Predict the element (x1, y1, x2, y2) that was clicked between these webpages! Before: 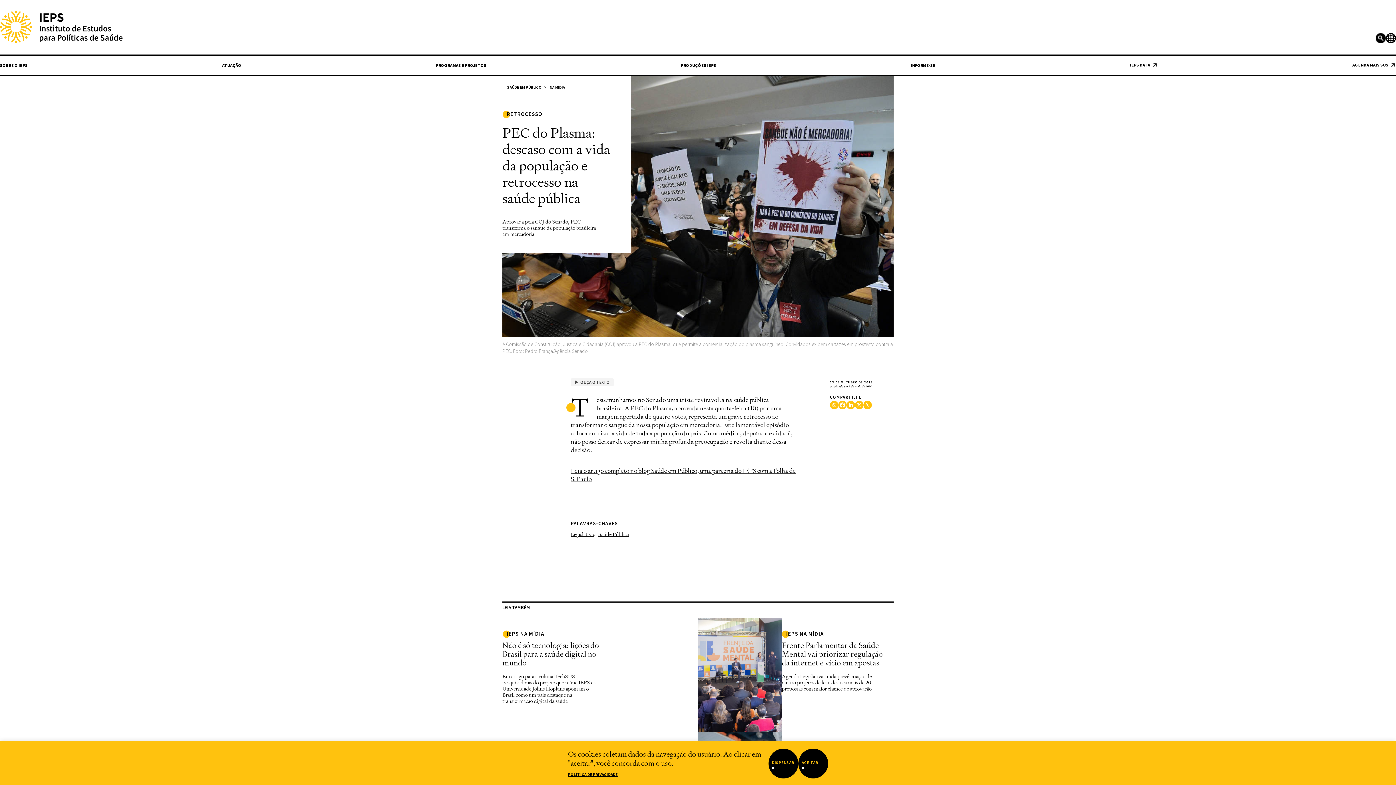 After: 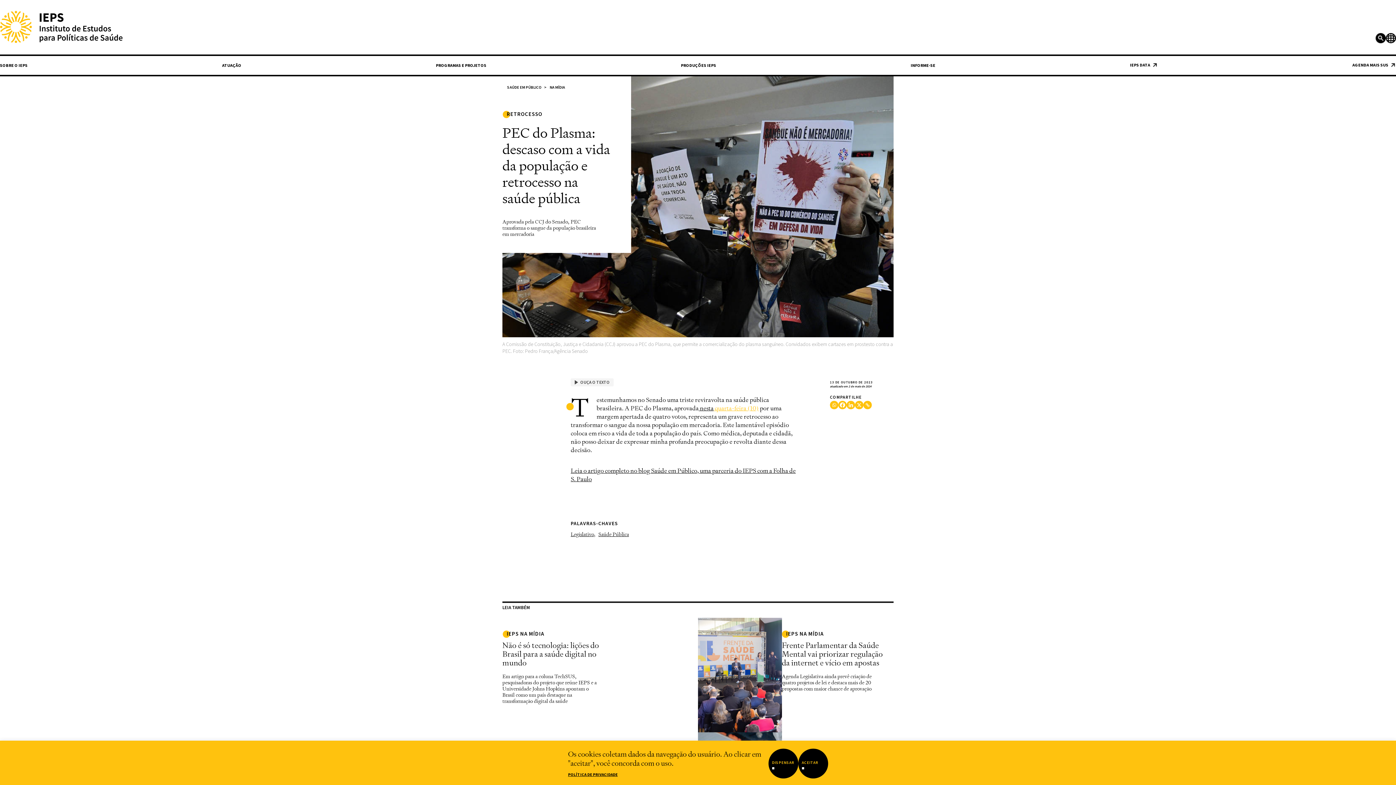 Action: label:  quarta-feira (10) bbox: (713, 404, 758, 412)